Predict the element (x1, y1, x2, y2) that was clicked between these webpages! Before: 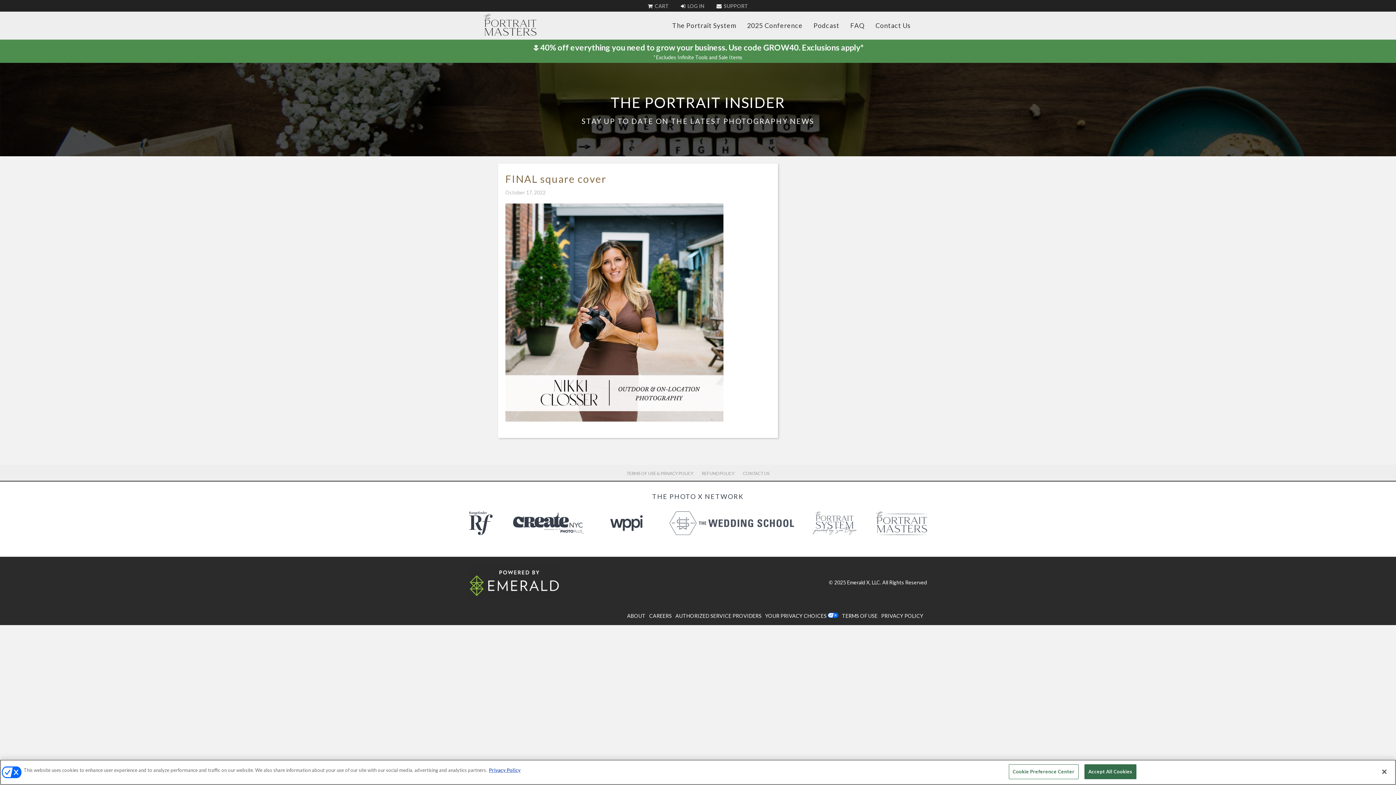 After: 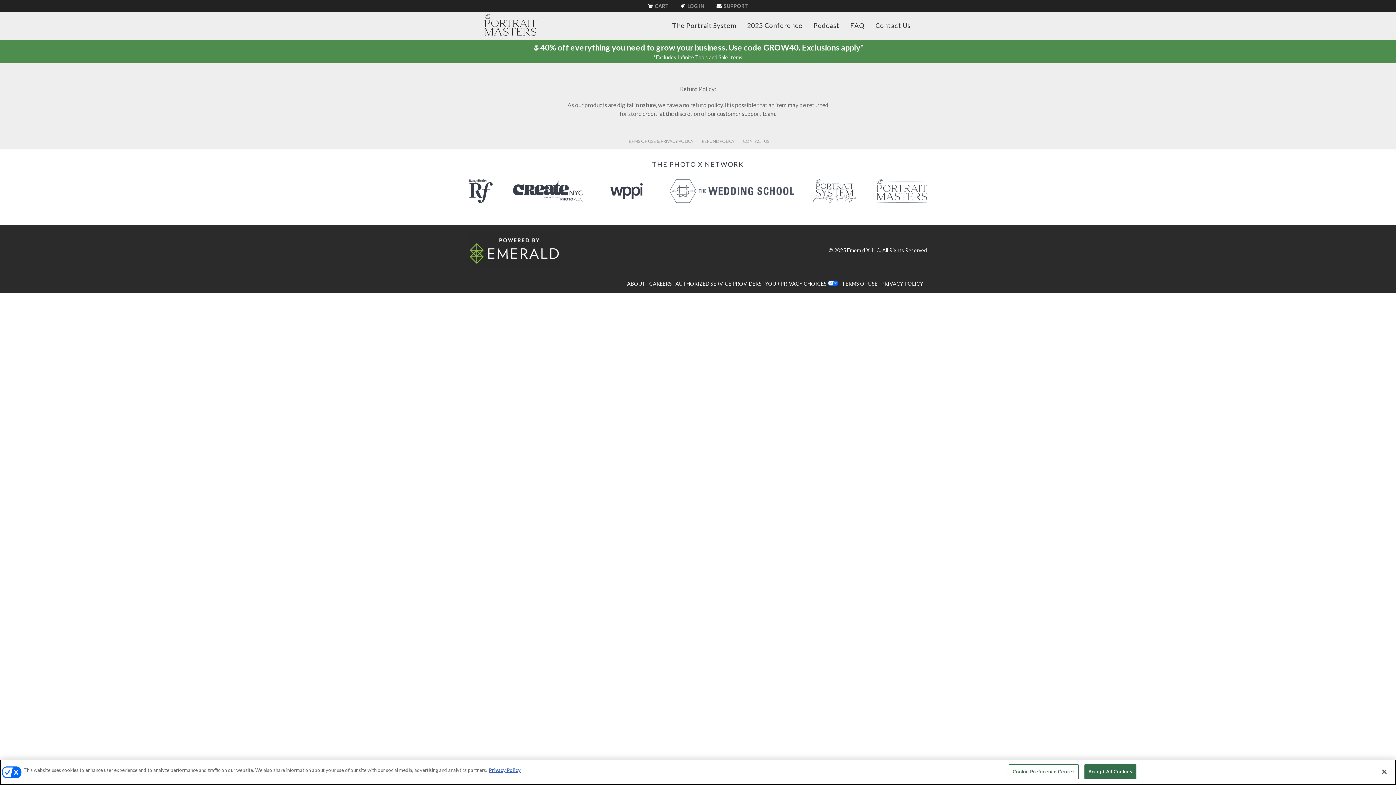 Action: label: REFUND POLICY bbox: (698, 470, 738, 476)